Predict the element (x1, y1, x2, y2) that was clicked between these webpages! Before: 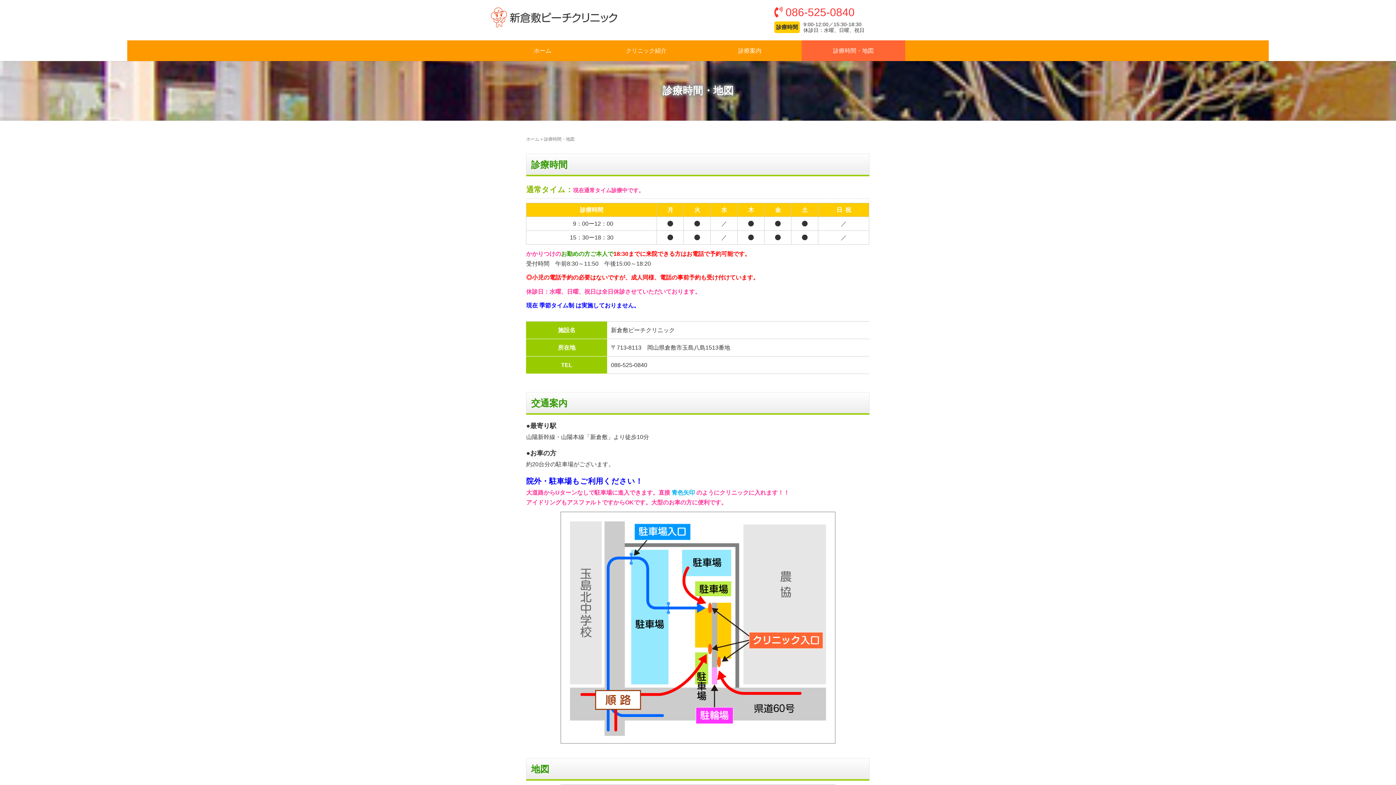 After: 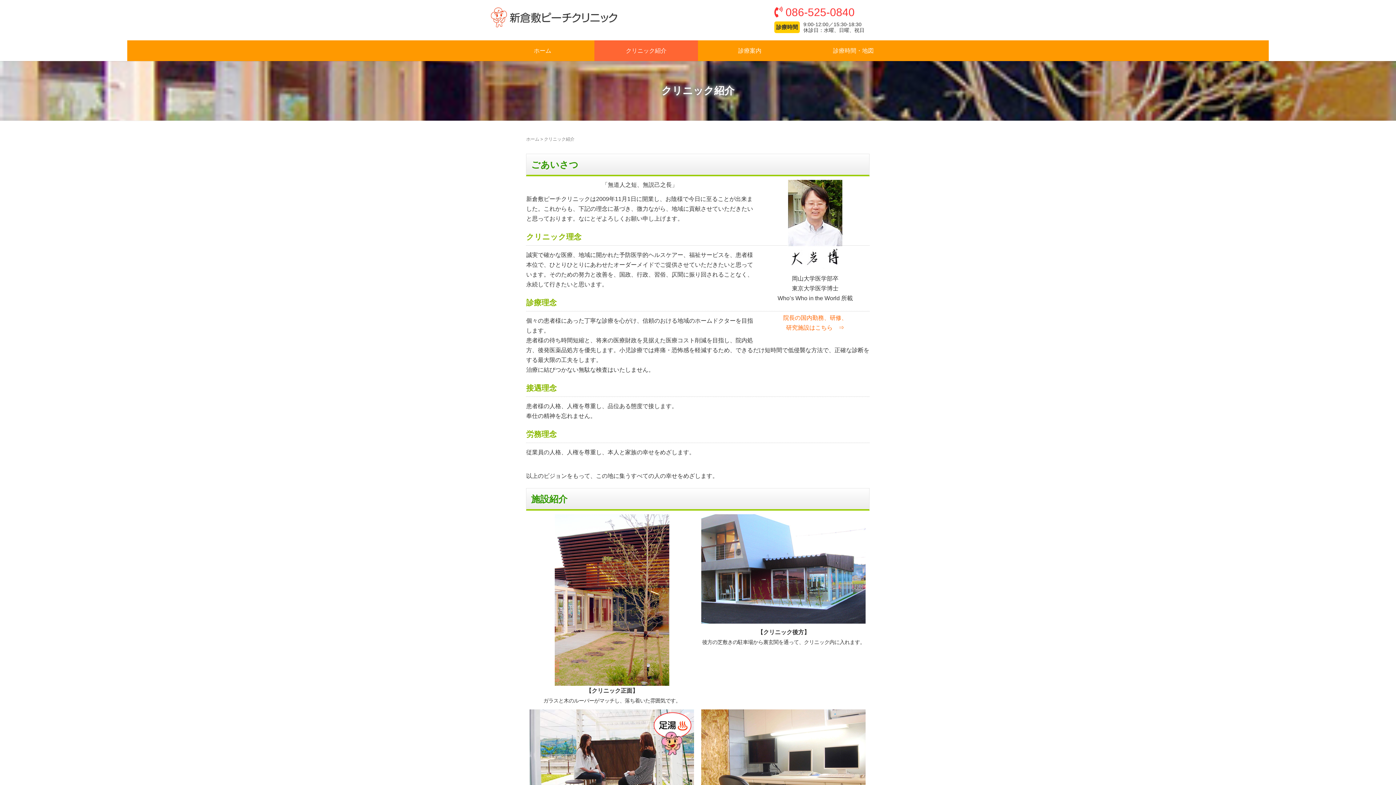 Action: label: クリニック紹介 bbox: (594, 40, 698, 60)